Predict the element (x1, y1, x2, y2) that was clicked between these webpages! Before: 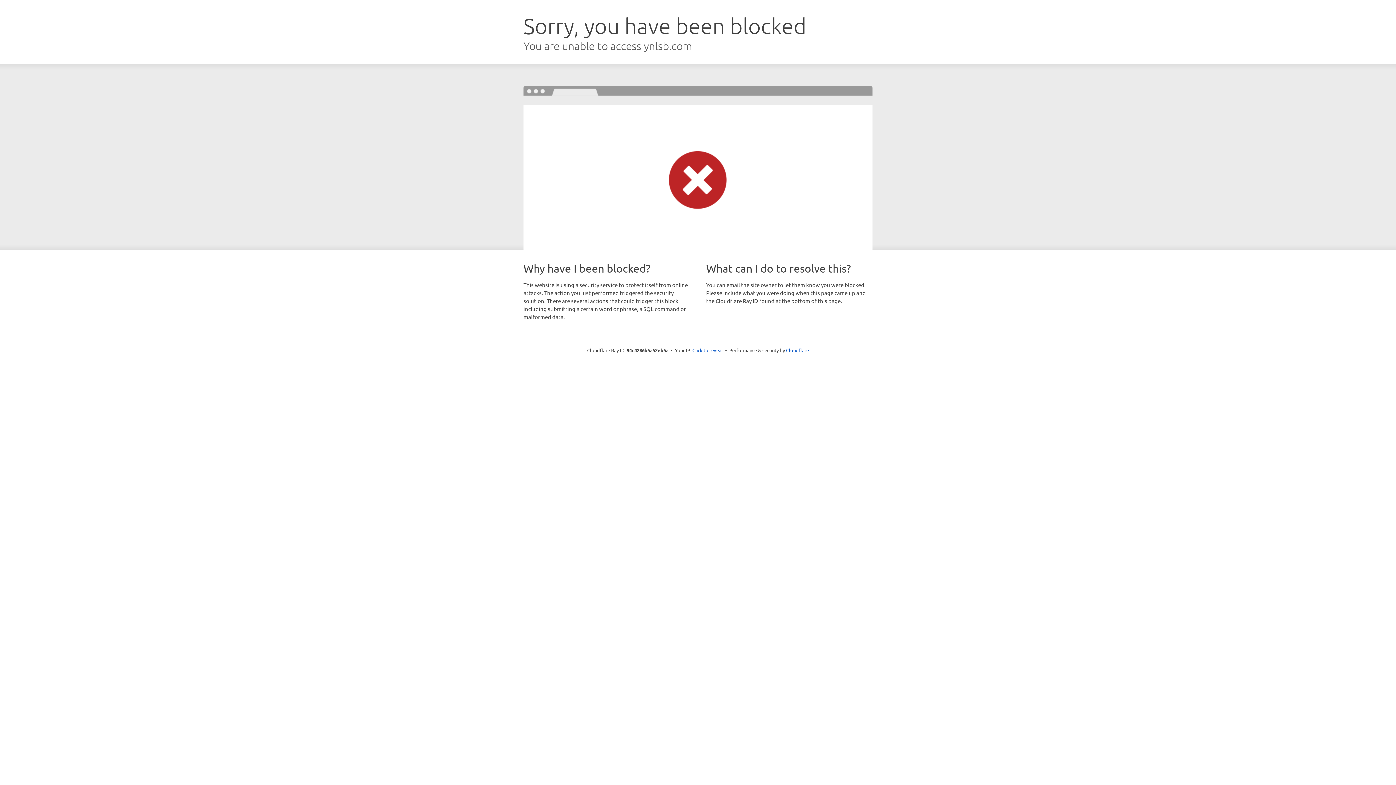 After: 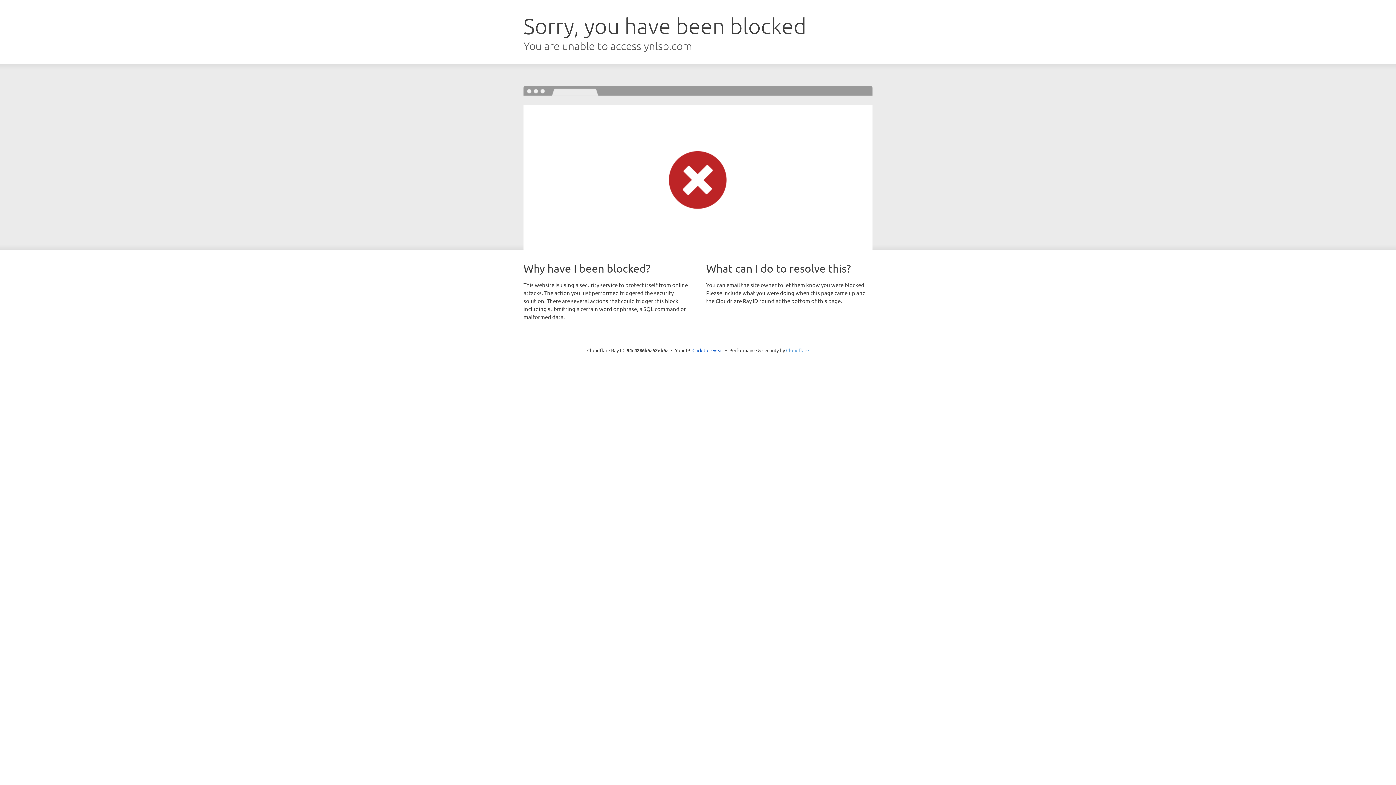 Action: bbox: (786, 347, 809, 353) label: Cloudflare